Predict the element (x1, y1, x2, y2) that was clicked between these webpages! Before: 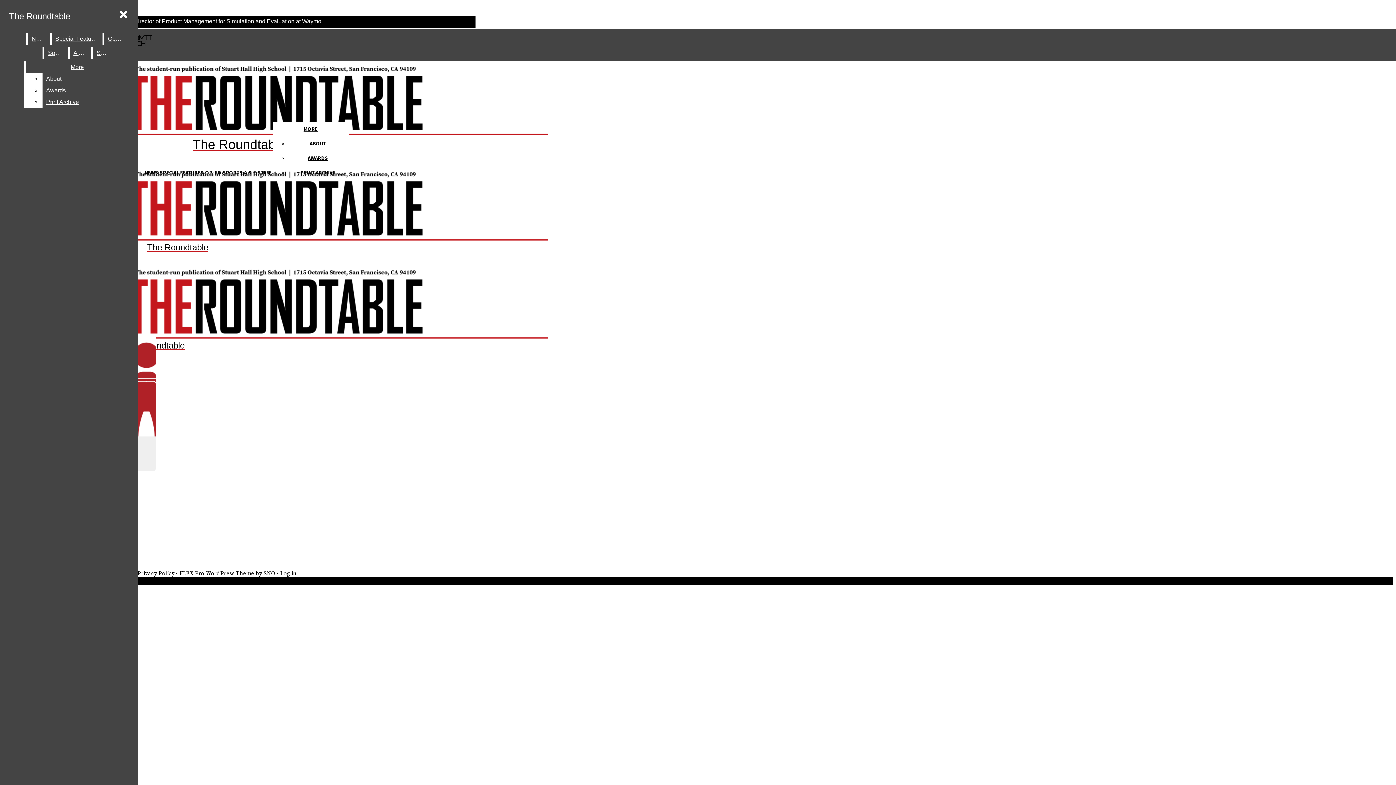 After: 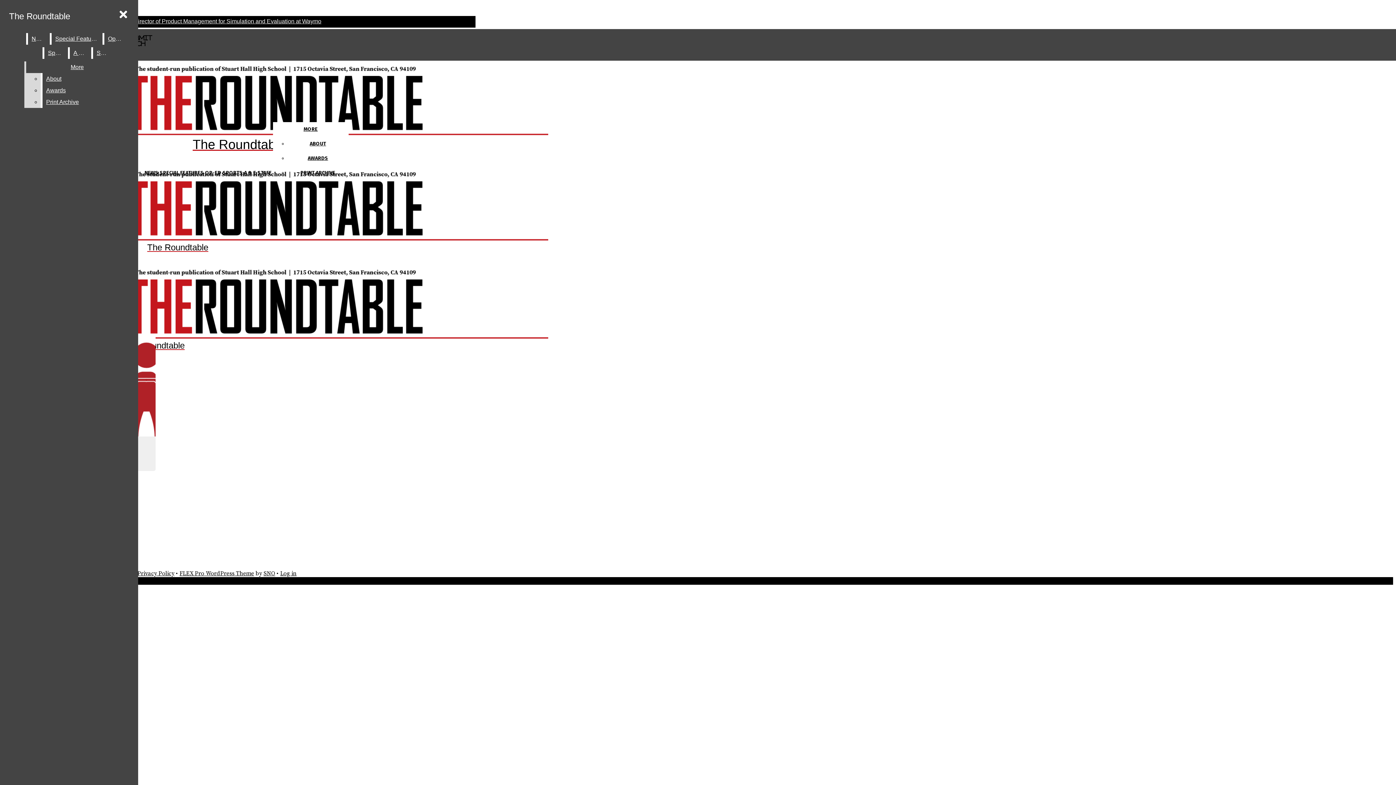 Action: label: More bbox: (26, 61, 128, 73)